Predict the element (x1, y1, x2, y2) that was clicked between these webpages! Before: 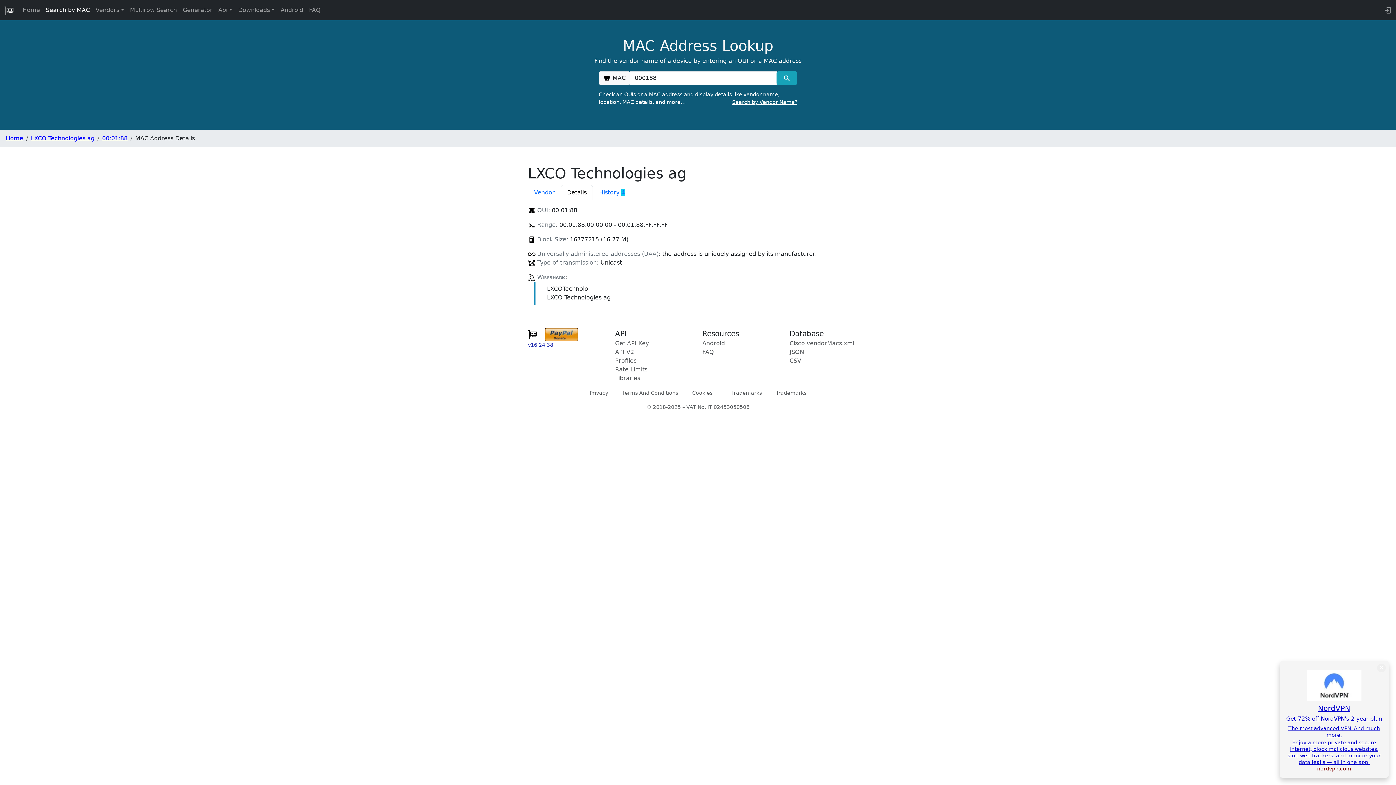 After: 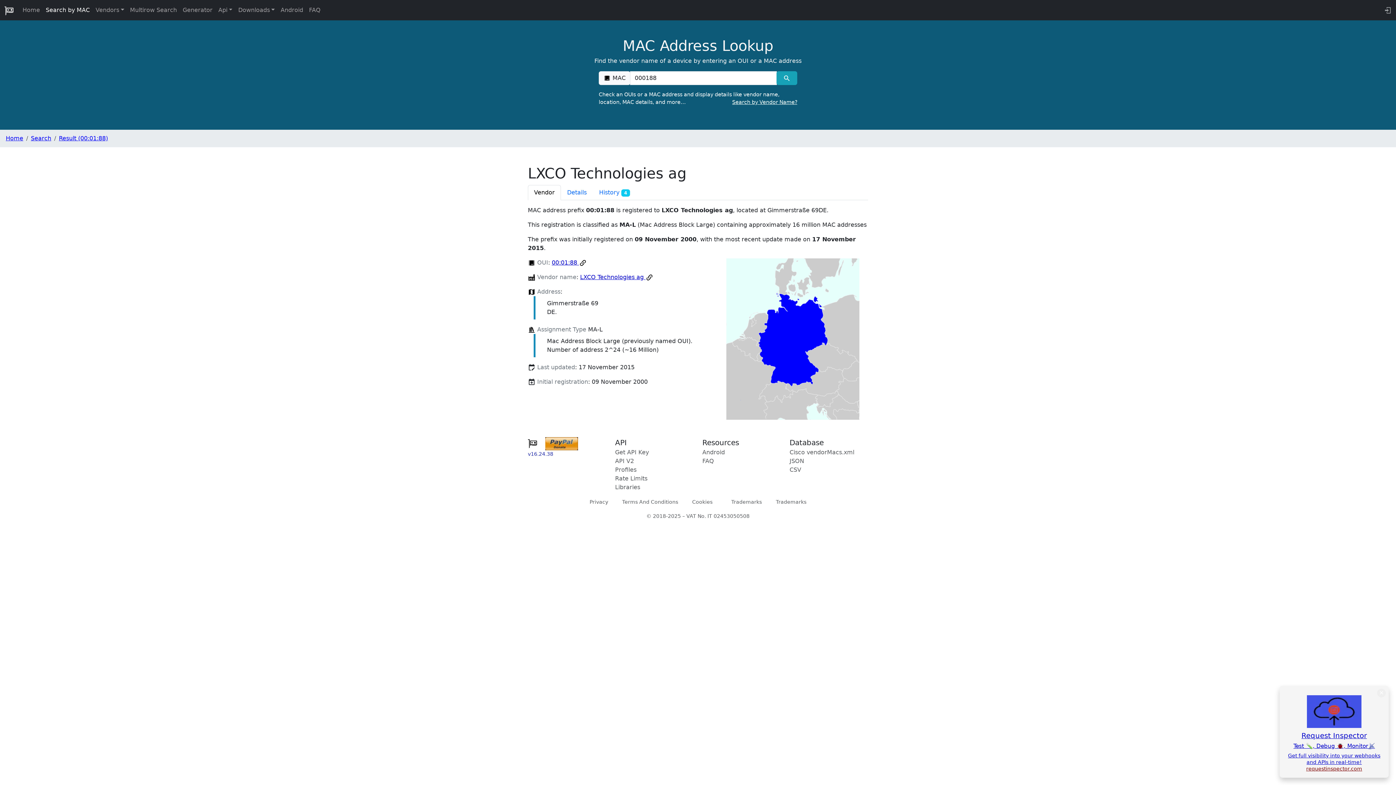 Action: bbox: (776, 71, 797, 85) label: MAC search